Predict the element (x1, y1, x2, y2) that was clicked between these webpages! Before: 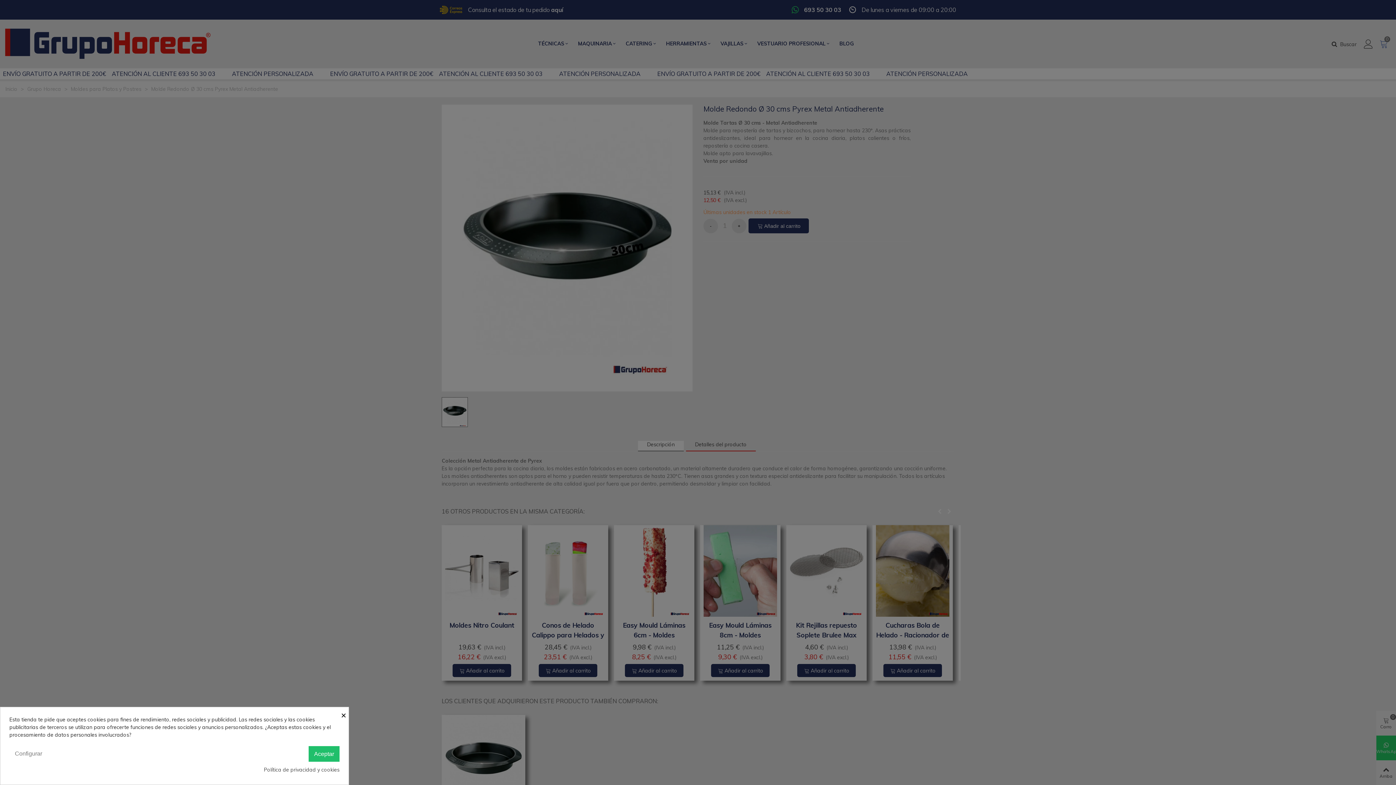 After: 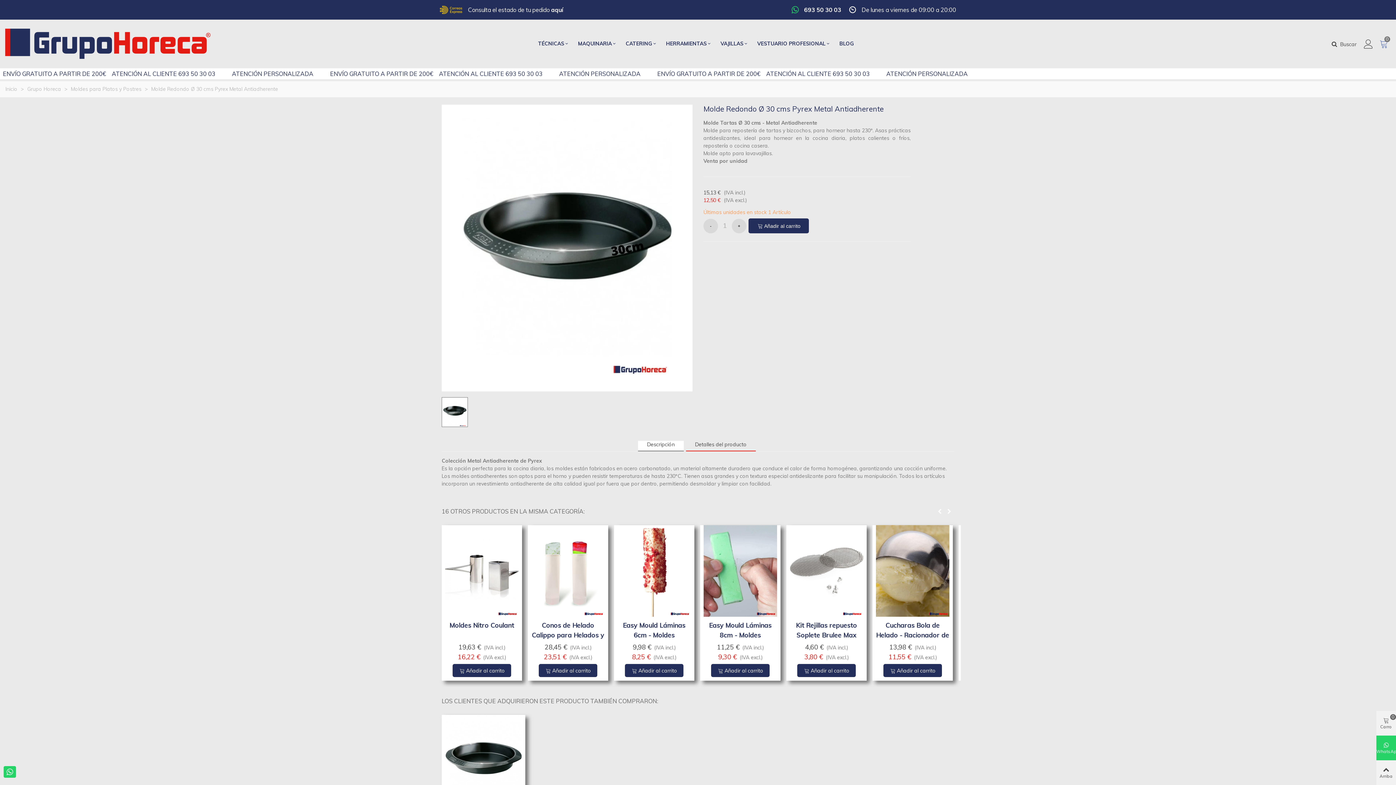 Action: label: Aceptar bbox: (308, 746, 339, 762)